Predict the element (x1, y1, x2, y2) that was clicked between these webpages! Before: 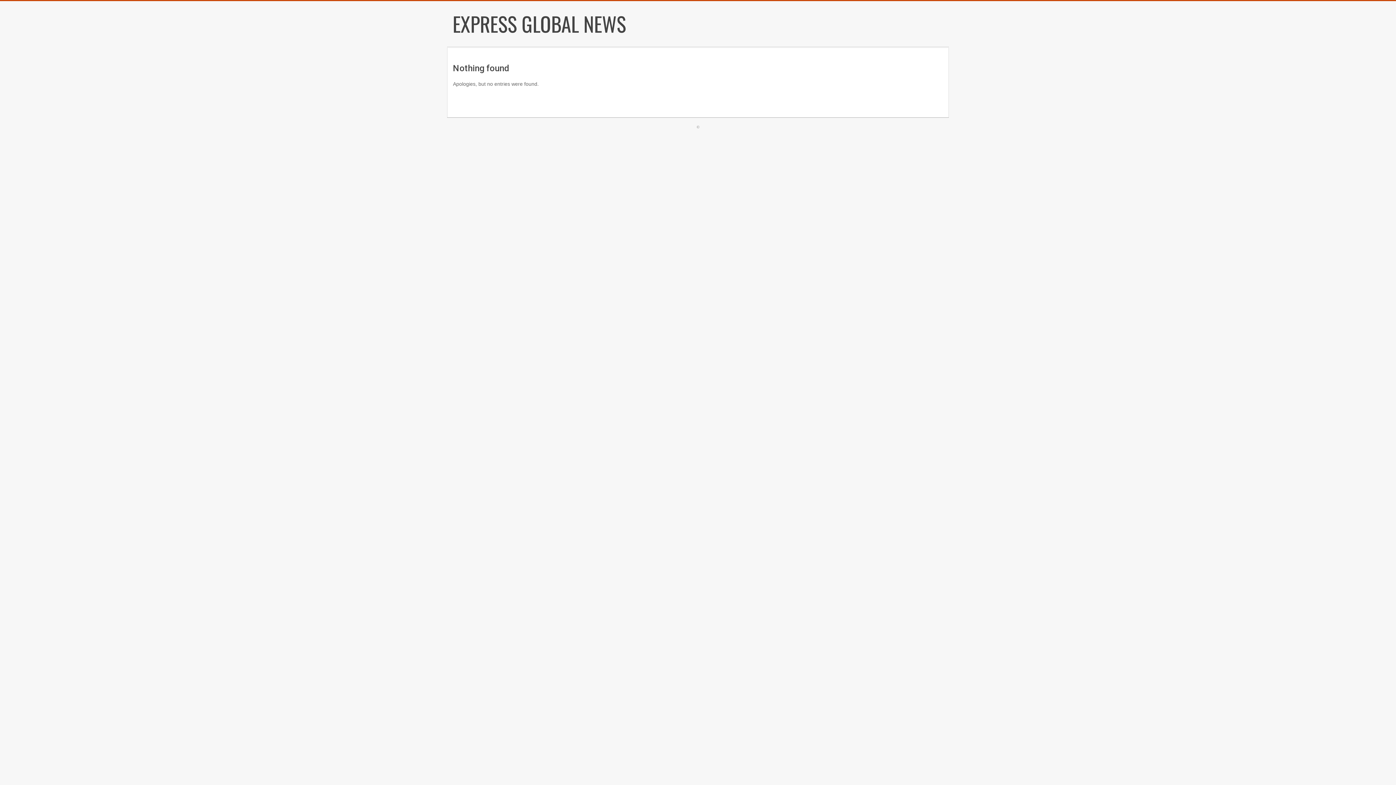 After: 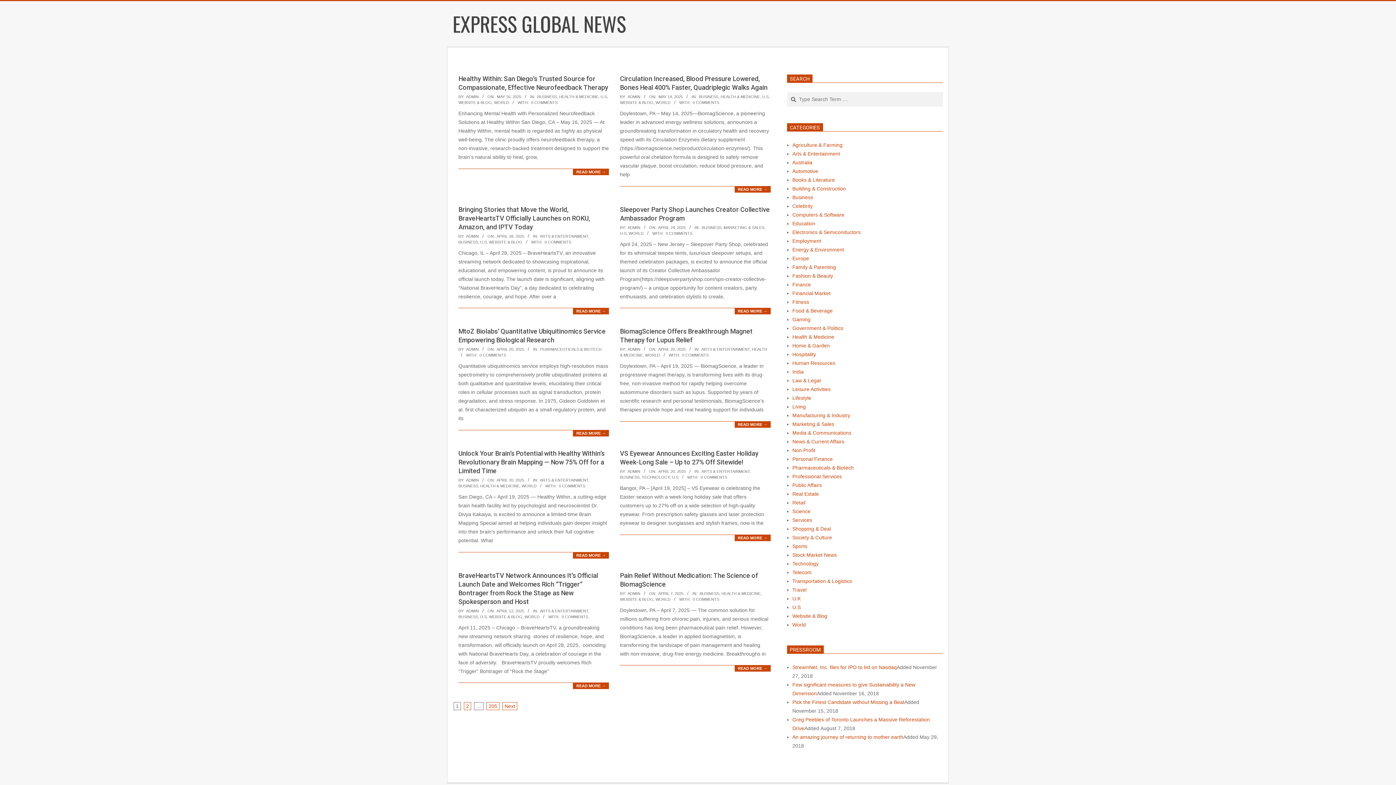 Action: label: EXPRESS GLOBAL NEWS bbox: (452, 8, 626, 38)